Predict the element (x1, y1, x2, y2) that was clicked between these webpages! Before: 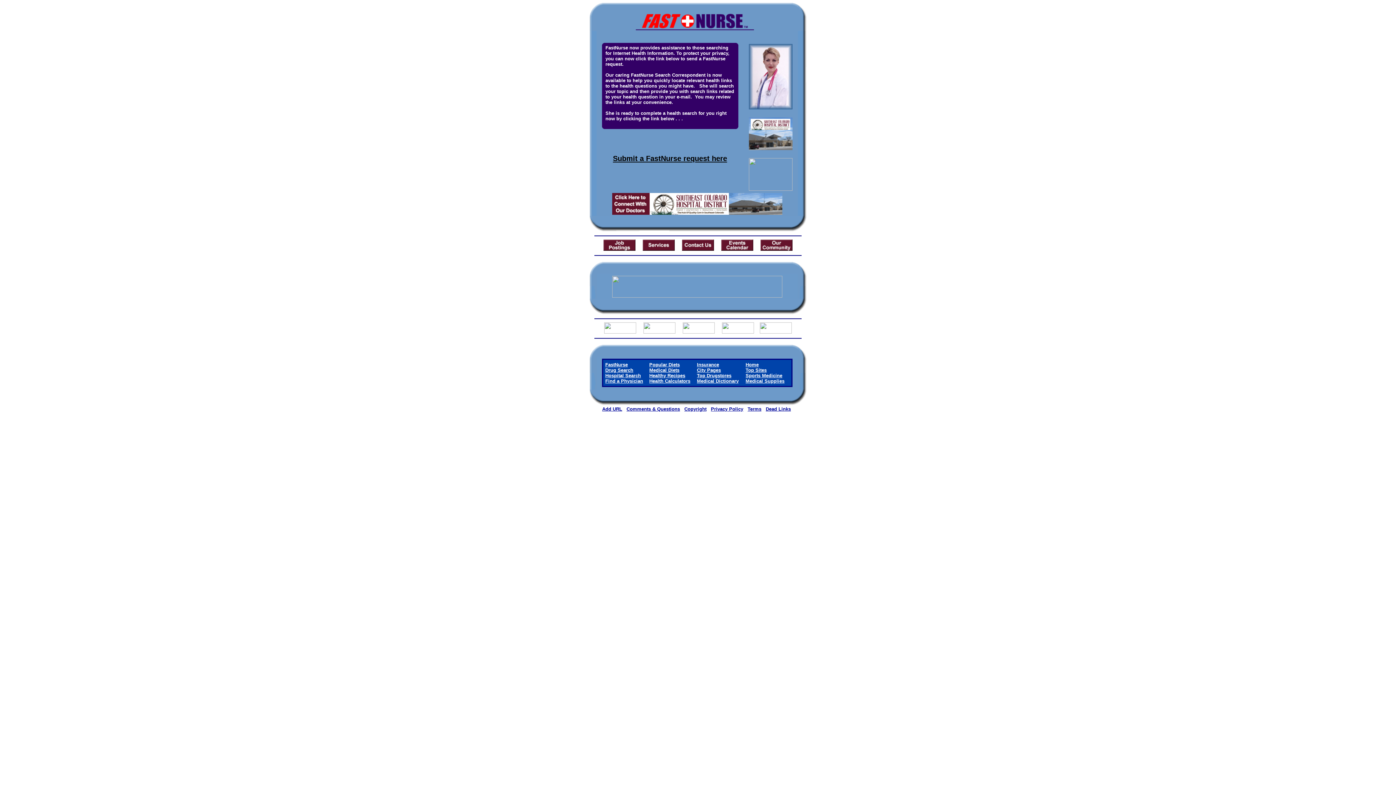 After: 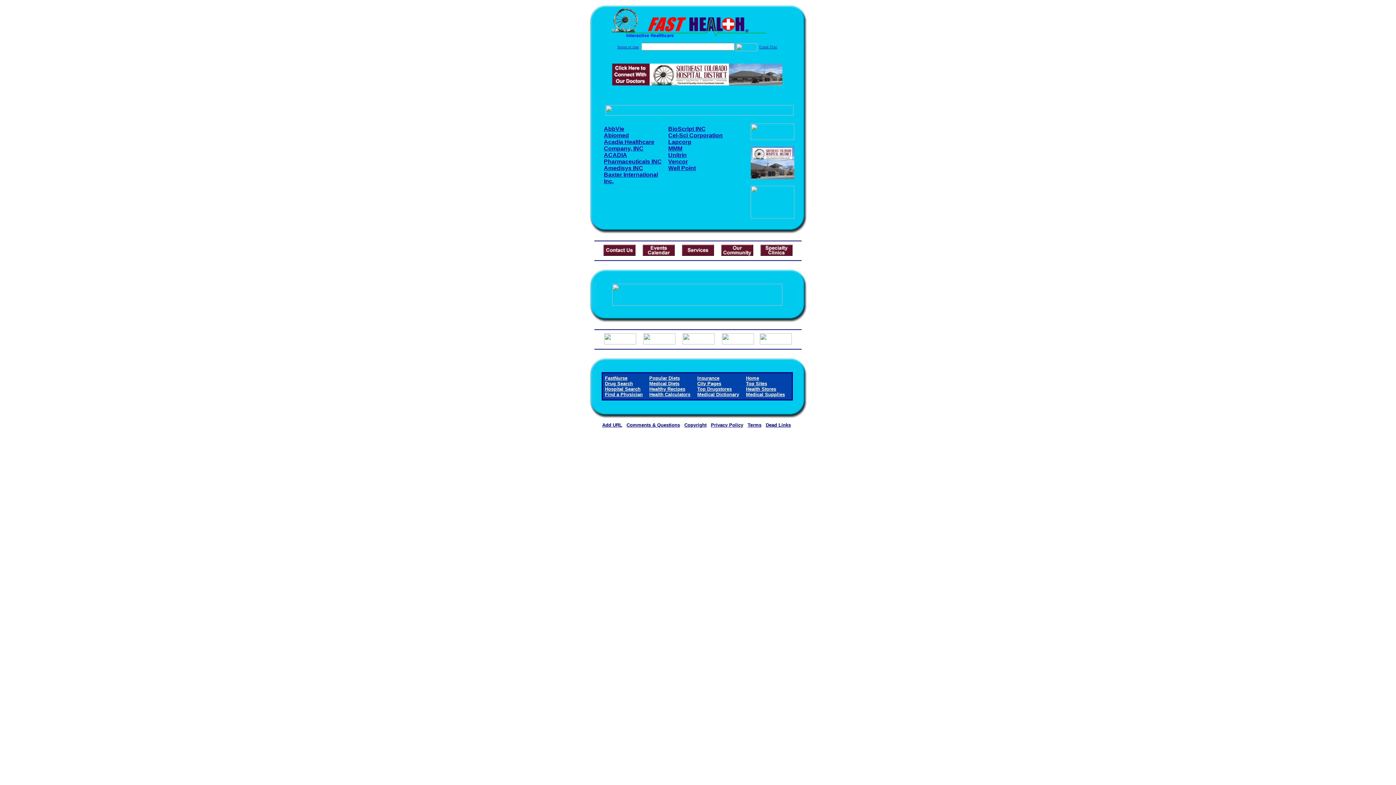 Action: bbox: (722, 328, 754, 334)